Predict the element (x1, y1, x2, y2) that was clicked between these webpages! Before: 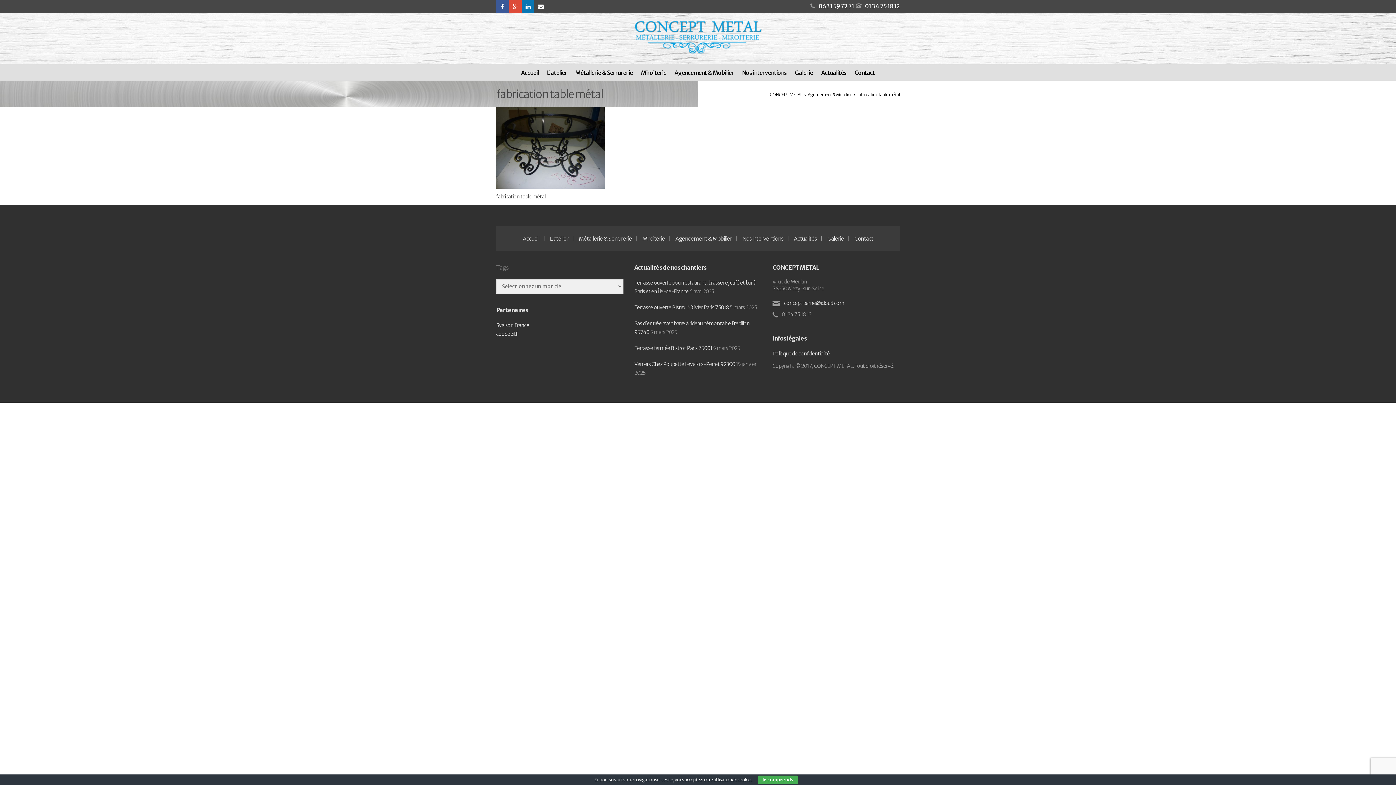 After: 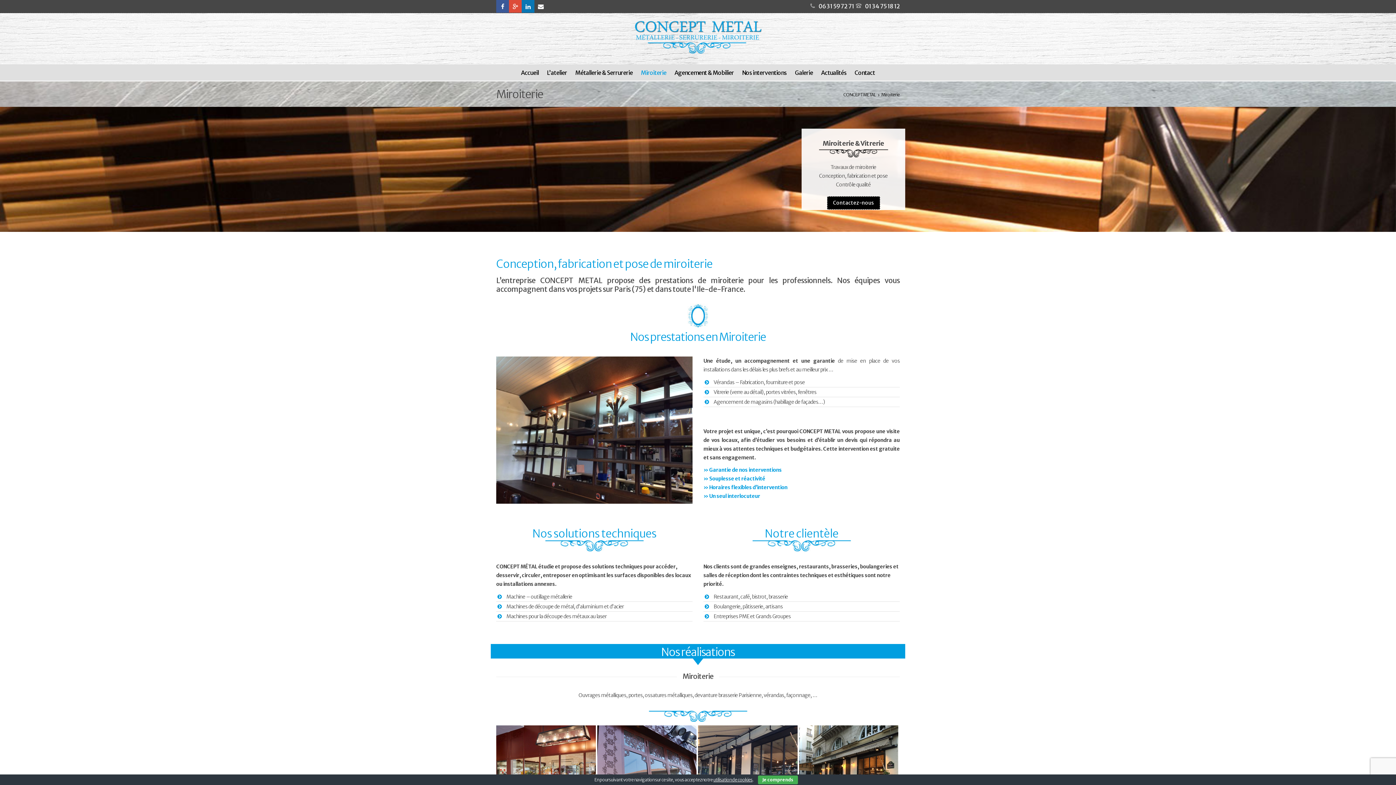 Action: bbox: (642, 235, 665, 242) label: Miroiterie